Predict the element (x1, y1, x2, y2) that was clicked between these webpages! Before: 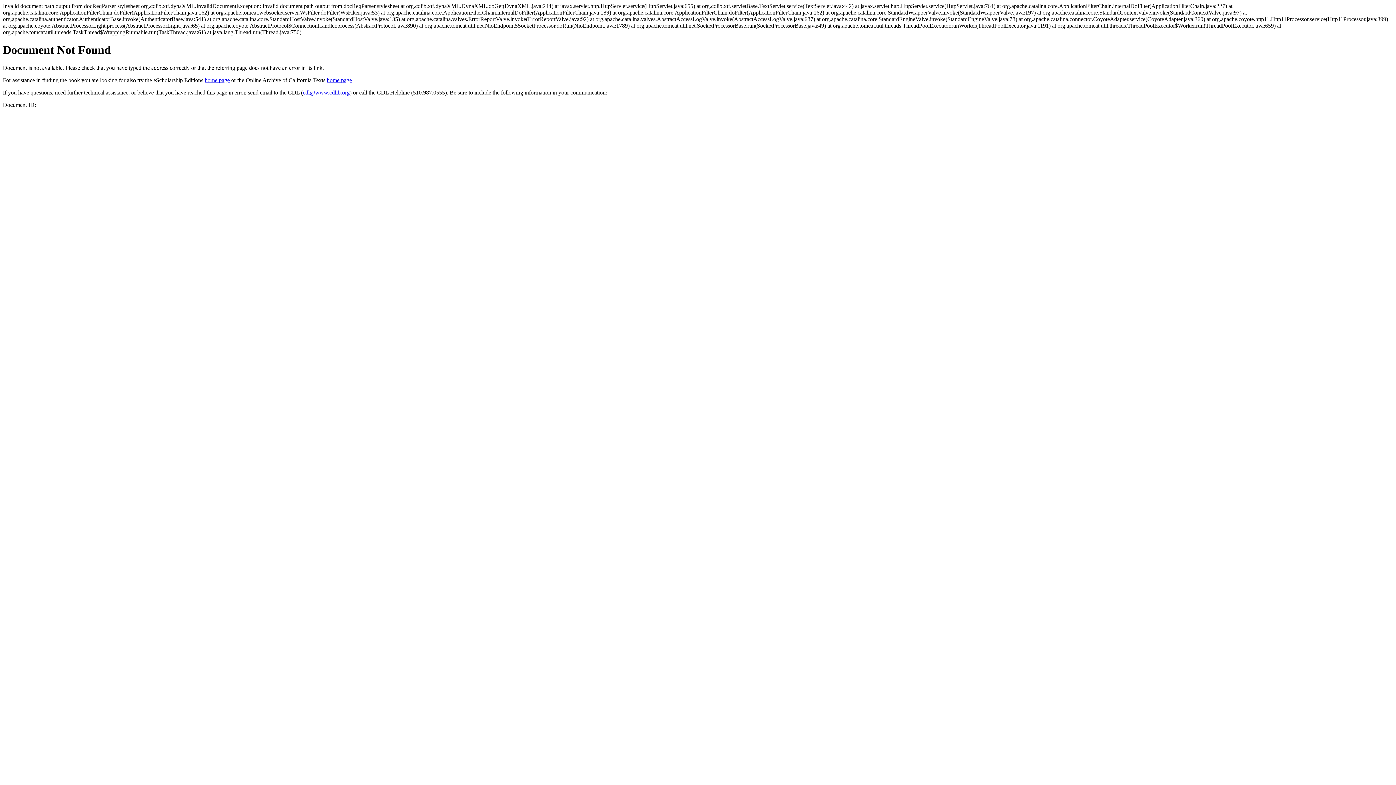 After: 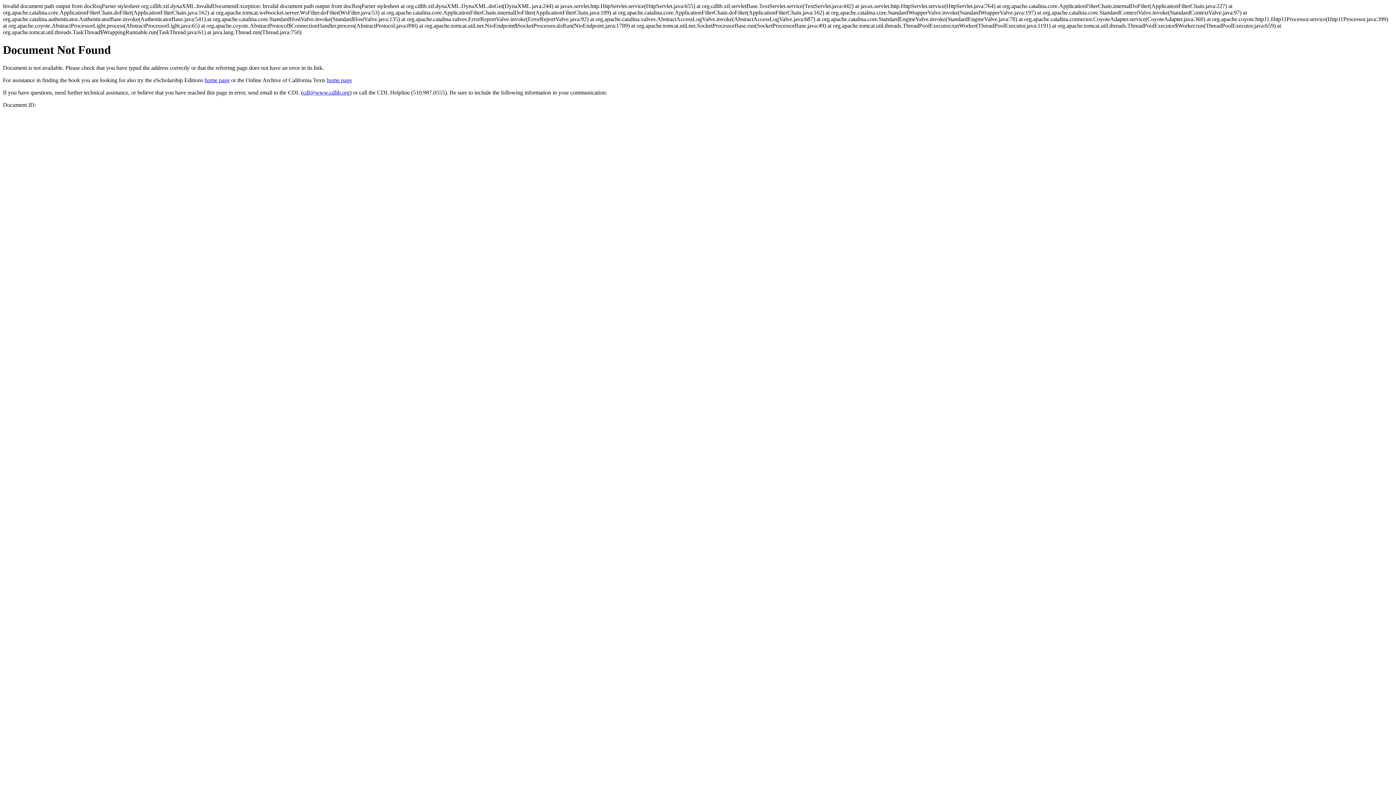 Action: bbox: (302, 89, 349, 95) label: cdl@www.cdlib.org